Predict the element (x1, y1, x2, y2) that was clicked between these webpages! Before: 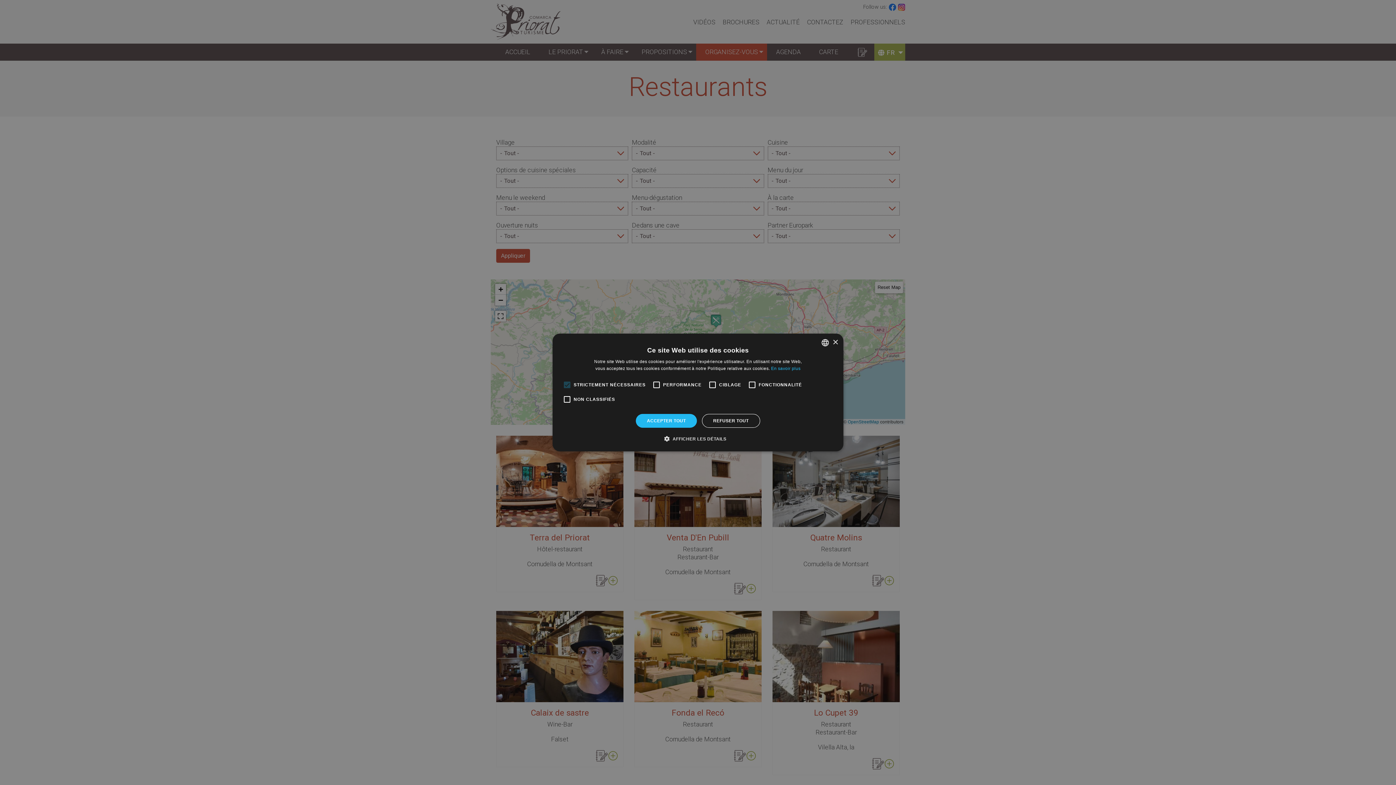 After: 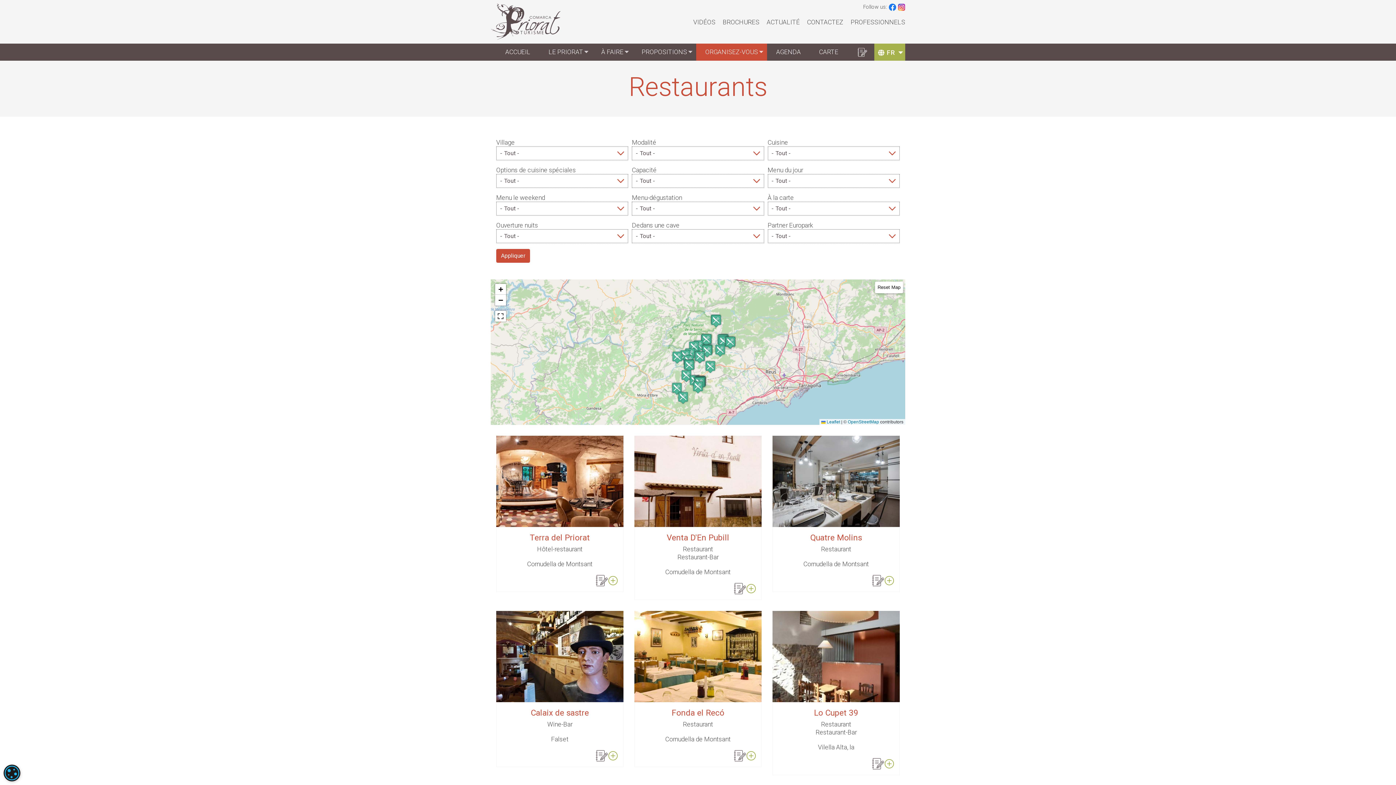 Action: label: REFUSER TOUT bbox: (702, 414, 760, 428)